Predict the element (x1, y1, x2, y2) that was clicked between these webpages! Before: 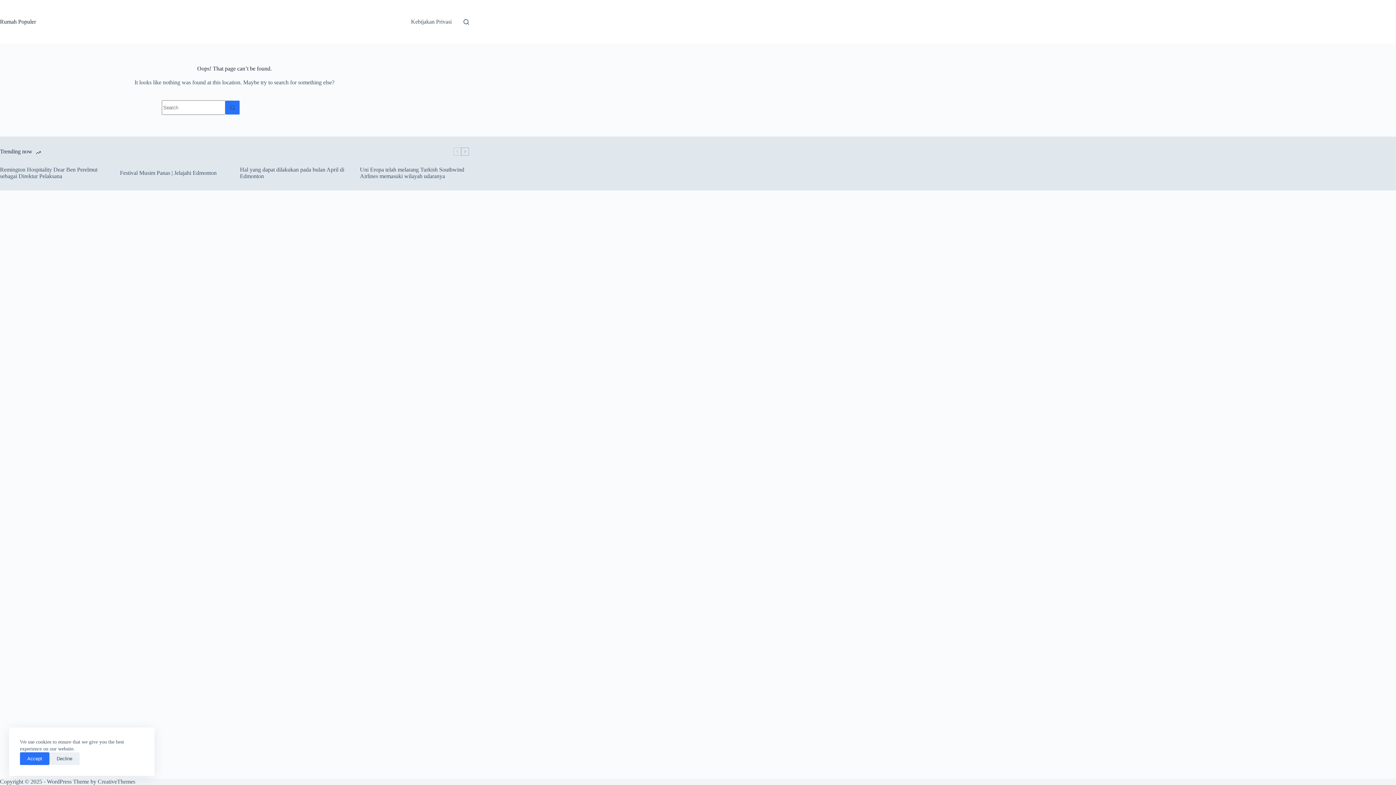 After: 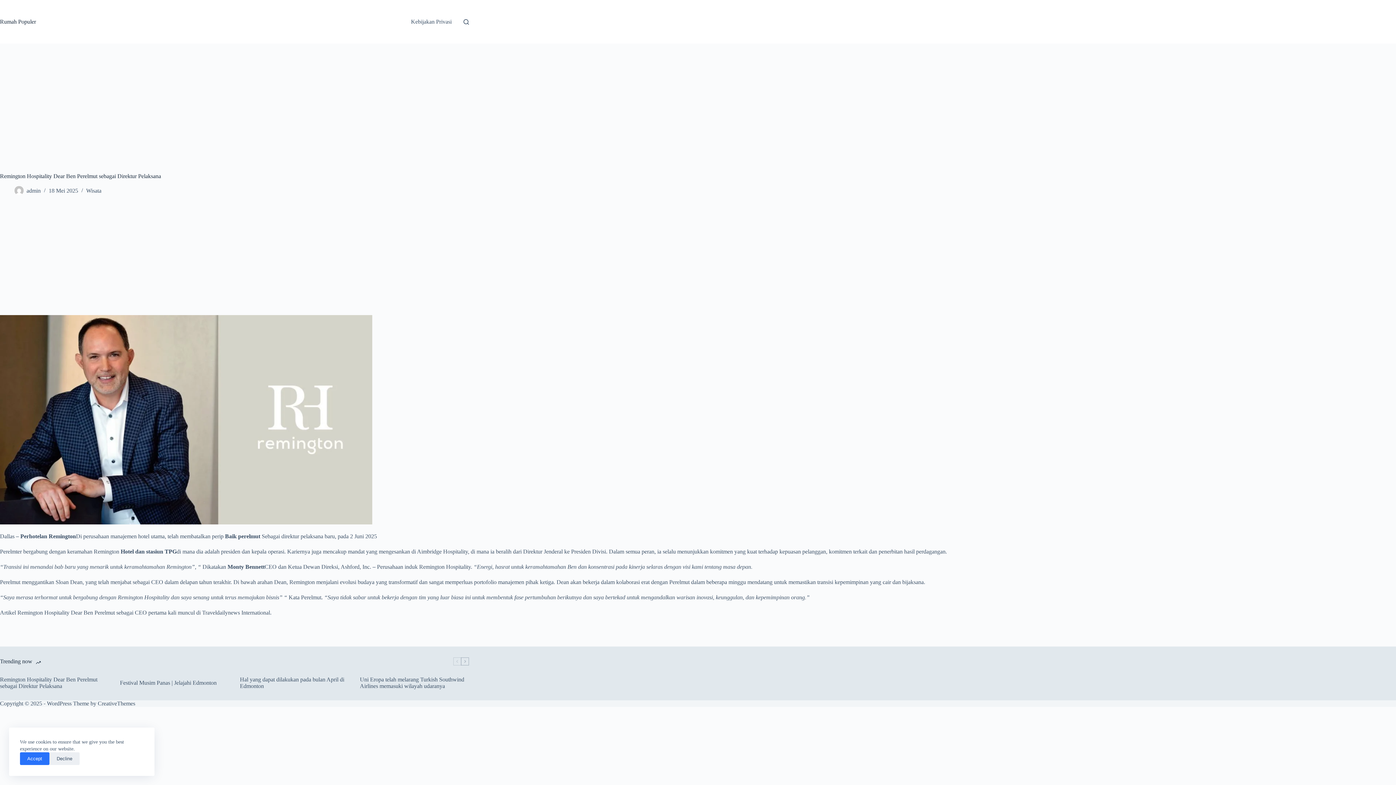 Action: bbox: (0, 166, 109, 179) label: Remington Hospitality Dear Ben Perelmut sebagai Direktur Pelaksana